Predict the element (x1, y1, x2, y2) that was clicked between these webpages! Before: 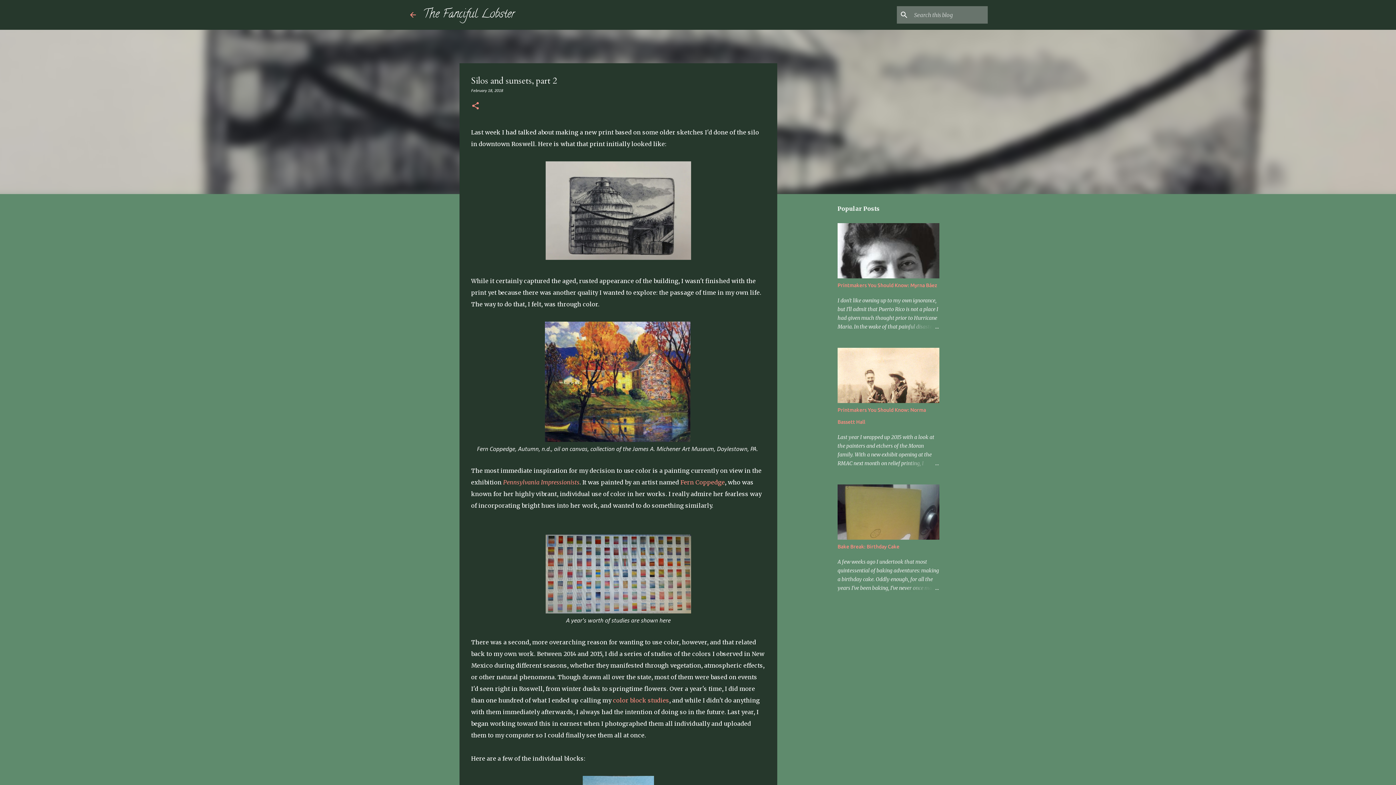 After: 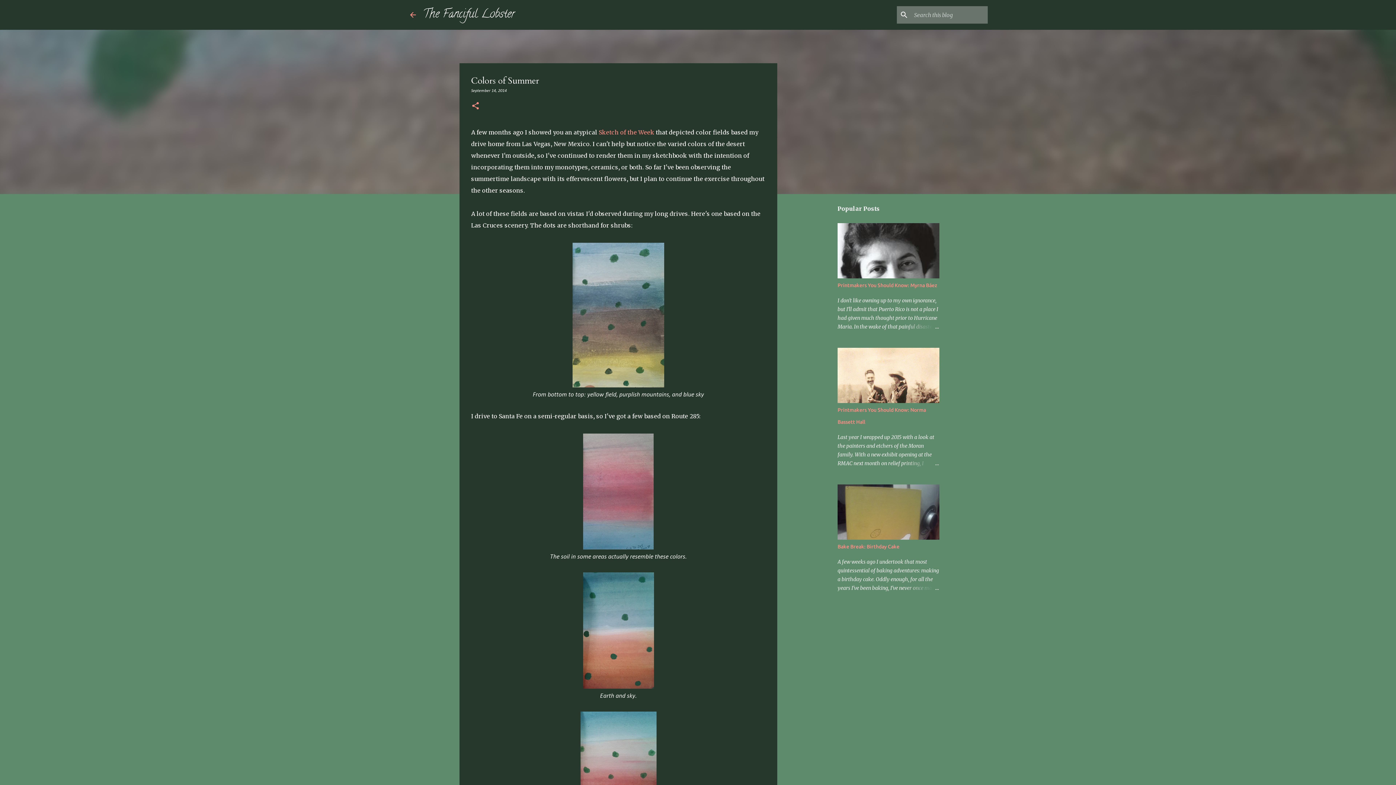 Action: label: color block studies bbox: (613, 697, 669, 704)